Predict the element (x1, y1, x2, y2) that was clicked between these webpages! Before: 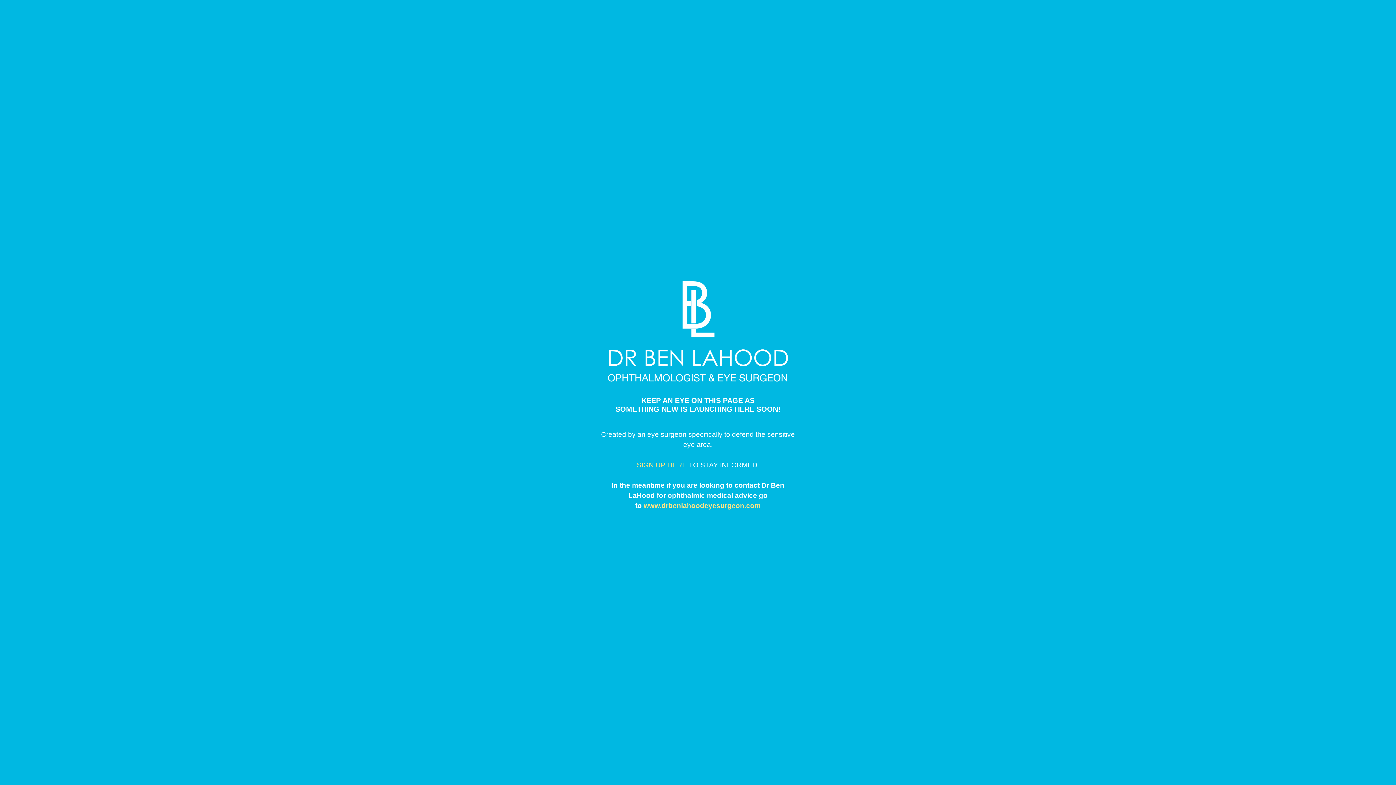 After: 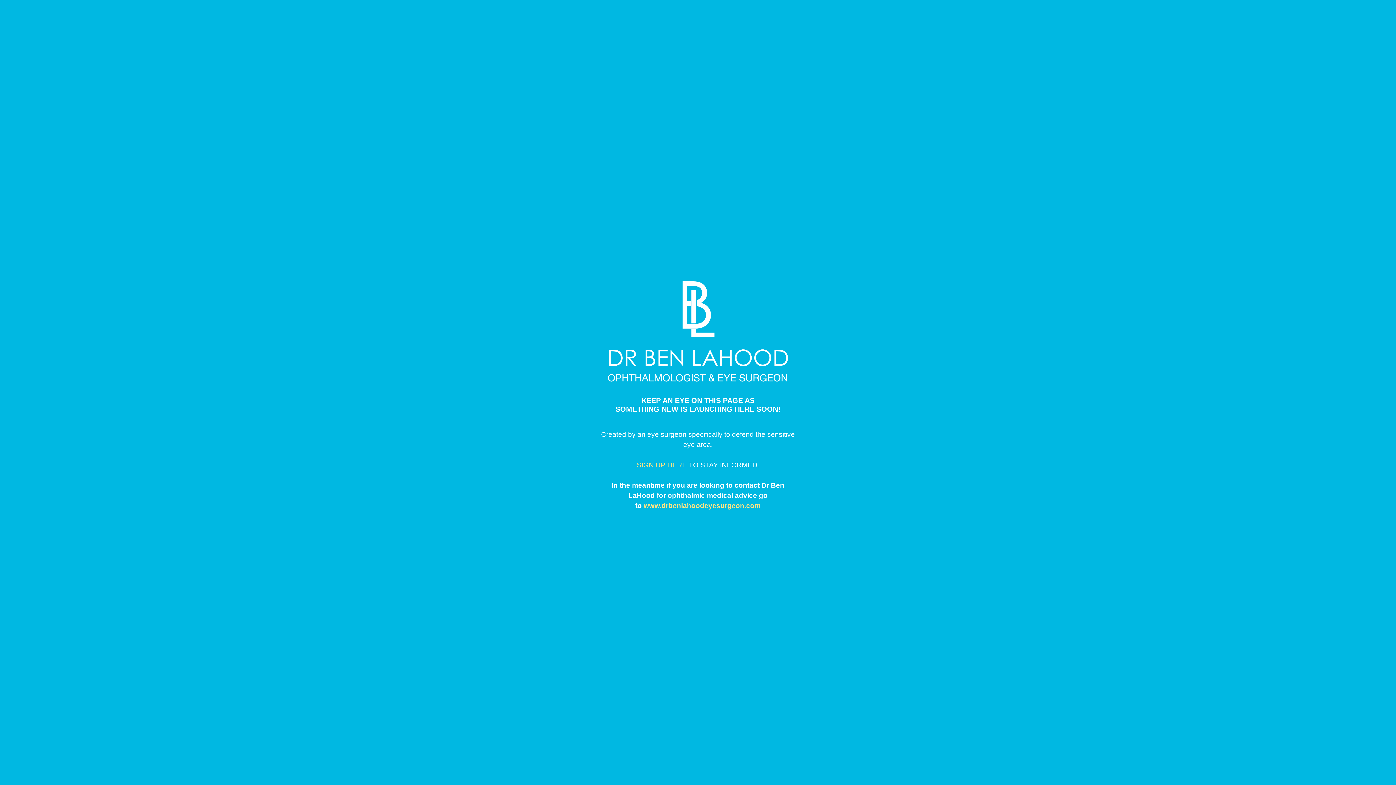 Action: bbox: (643, 502, 760, 509) label: www.drbenlahoodeyesurgeon.com